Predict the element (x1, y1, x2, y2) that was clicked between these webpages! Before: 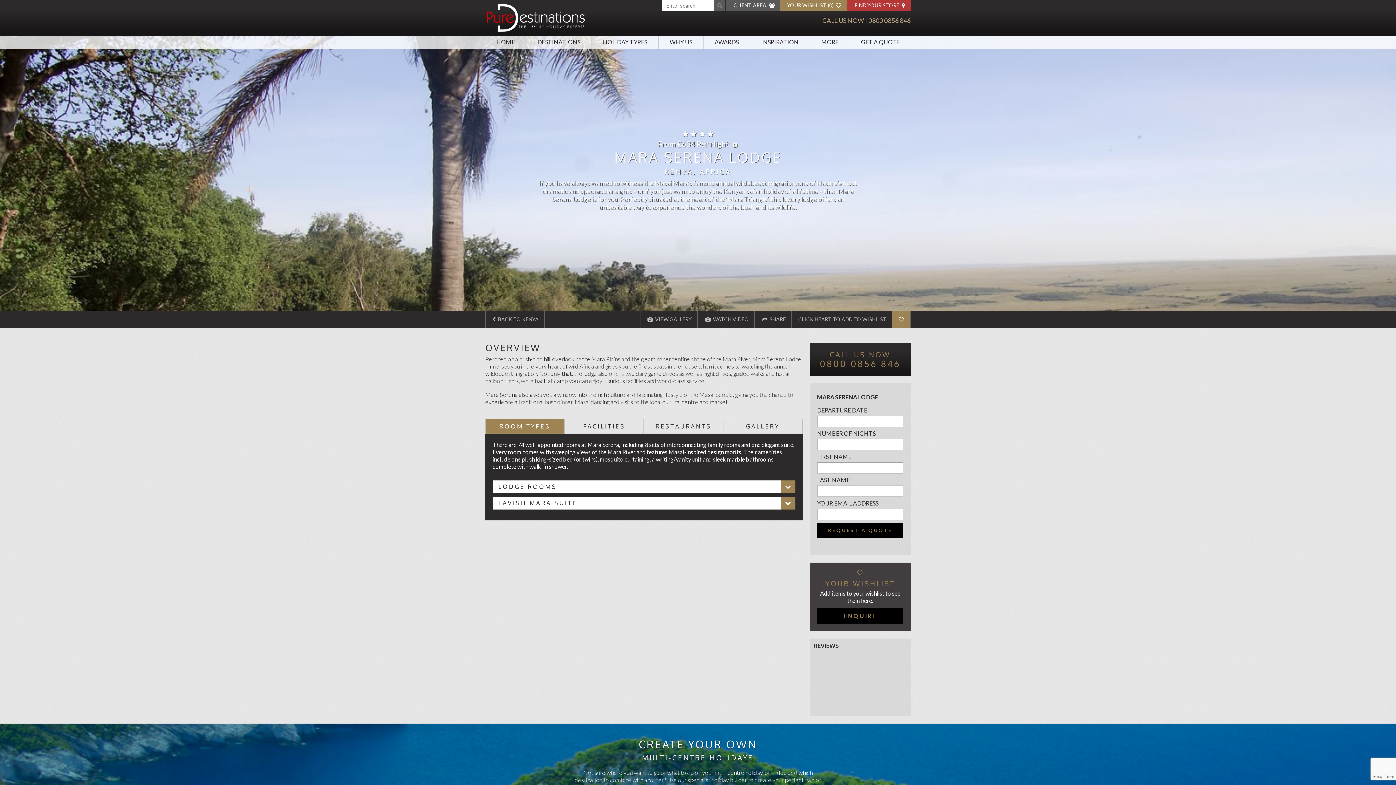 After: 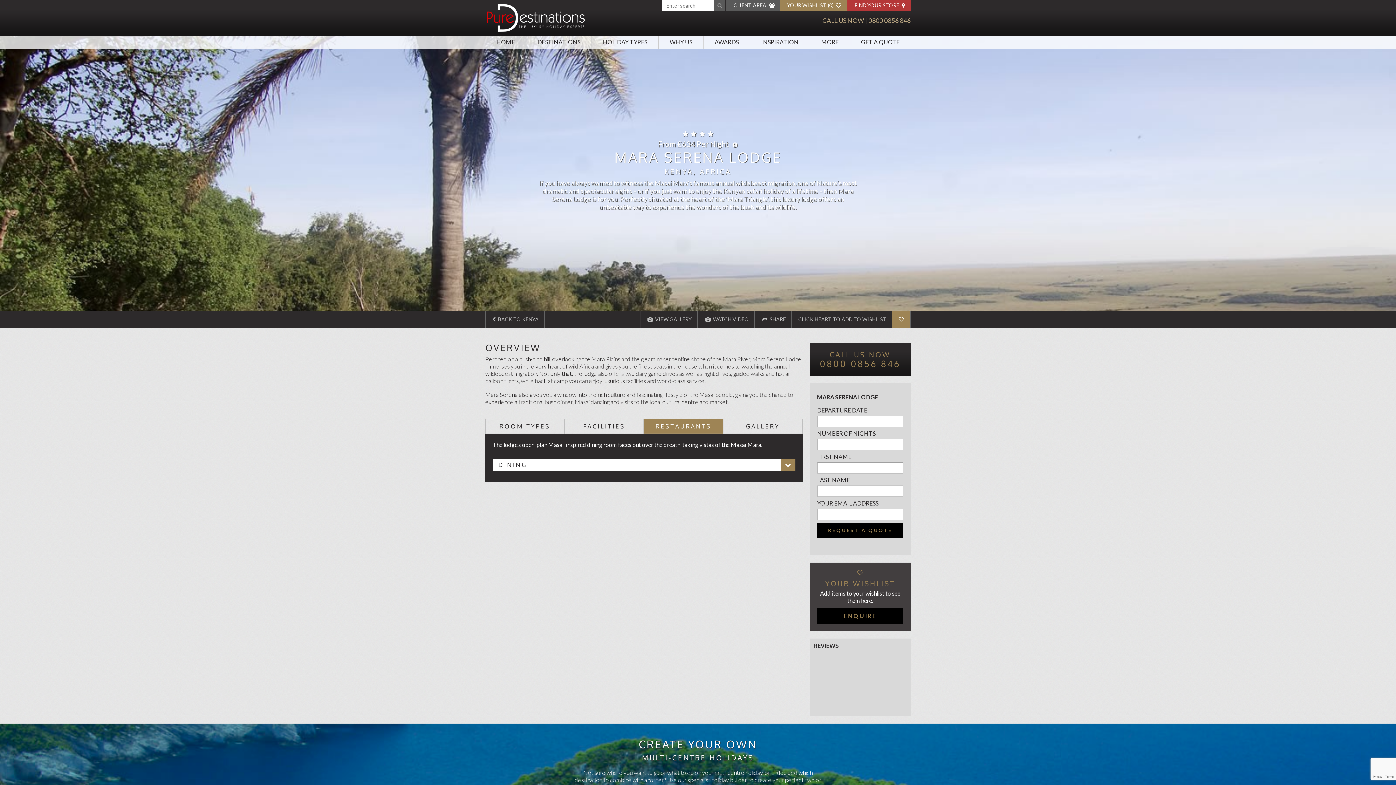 Action: bbox: (644, 419, 723, 433) label: RESTAURANTS